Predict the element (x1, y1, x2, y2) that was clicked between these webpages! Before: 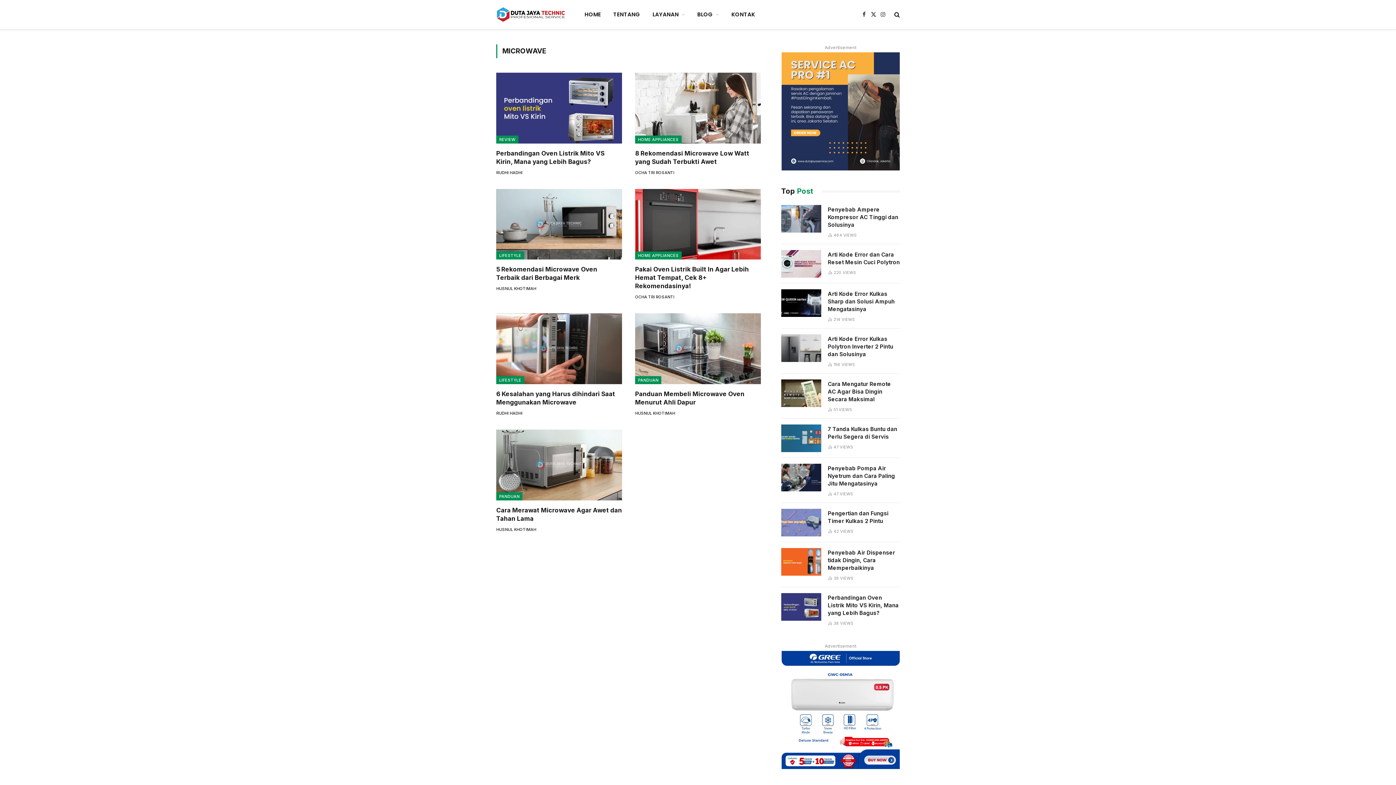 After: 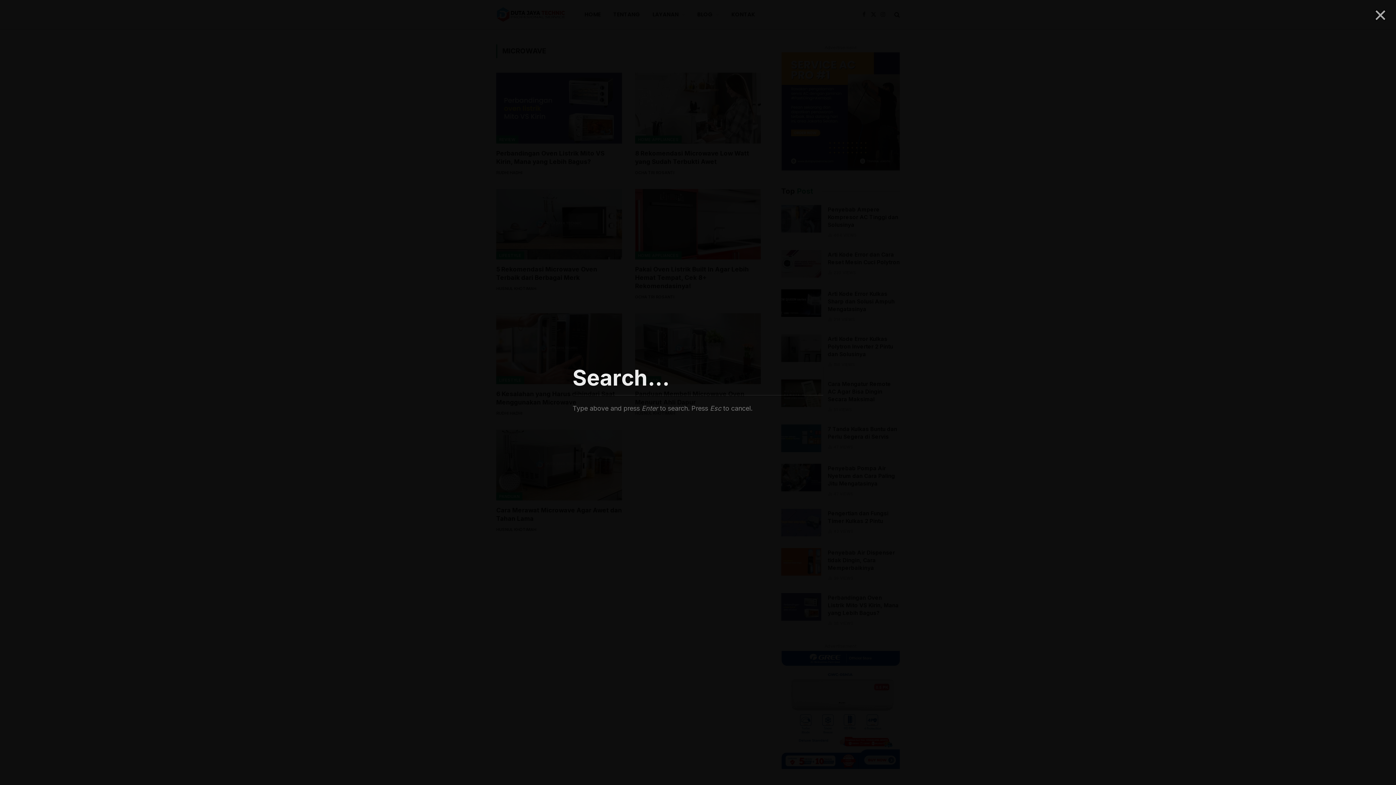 Action: bbox: (893, 6, 899, 22)